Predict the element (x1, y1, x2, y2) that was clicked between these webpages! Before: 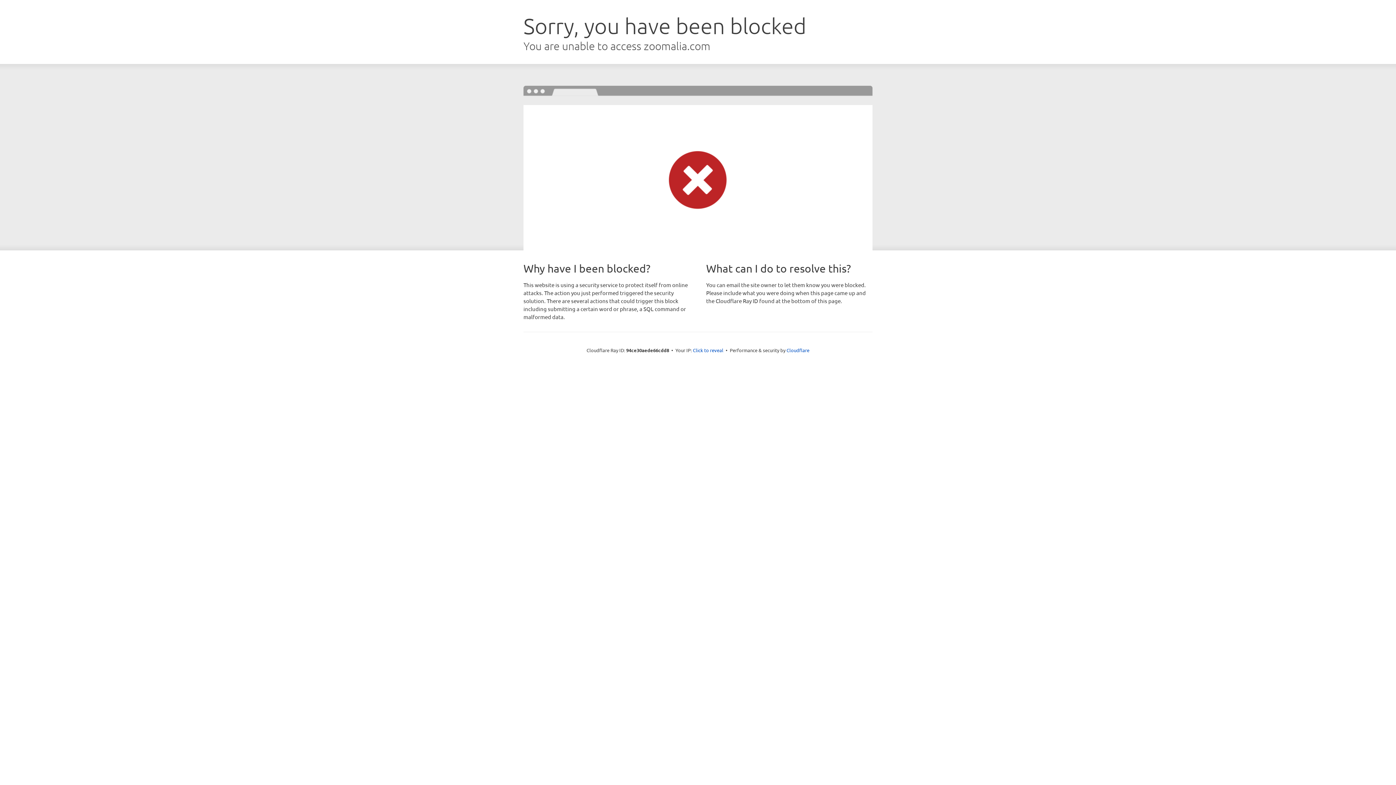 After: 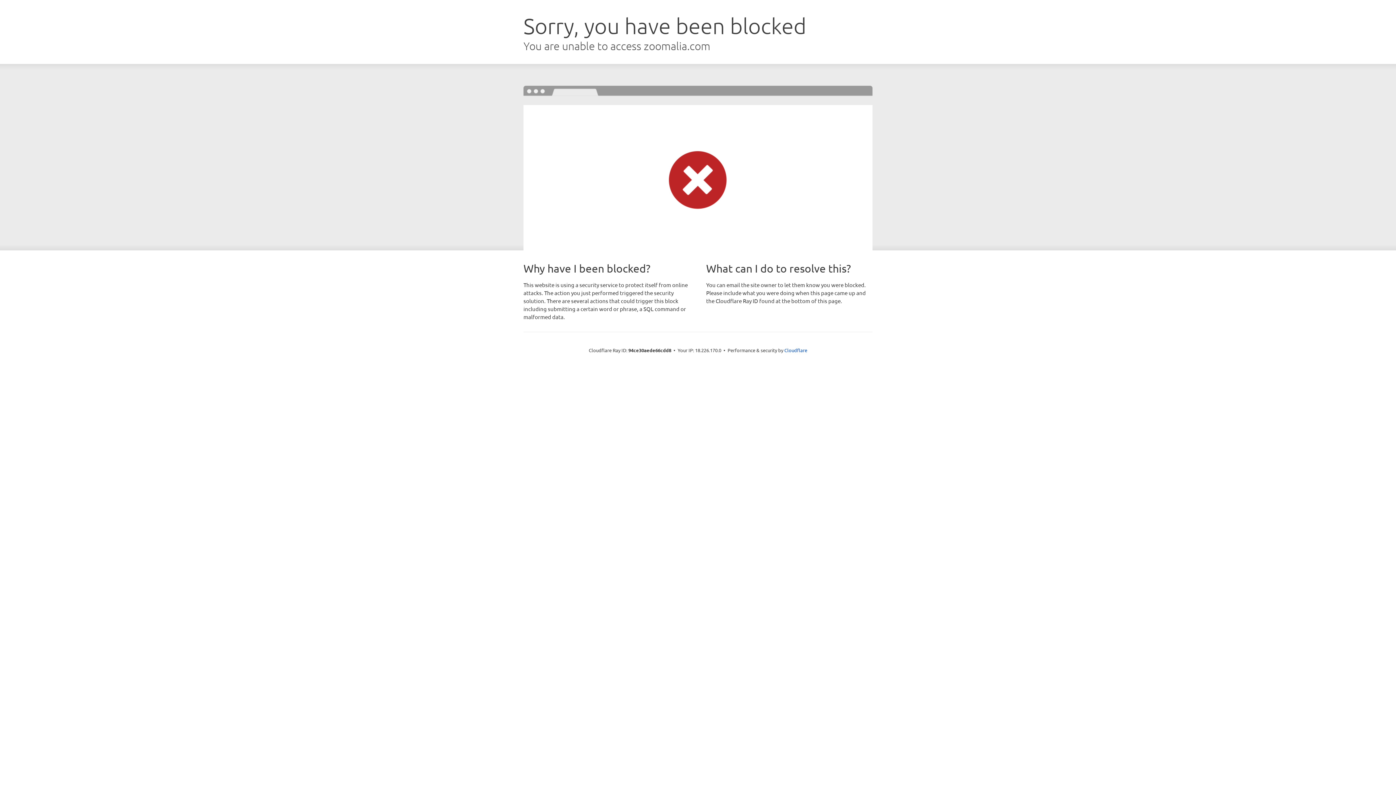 Action: bbox: (693, 346, 723, 353) label: Click to reveal